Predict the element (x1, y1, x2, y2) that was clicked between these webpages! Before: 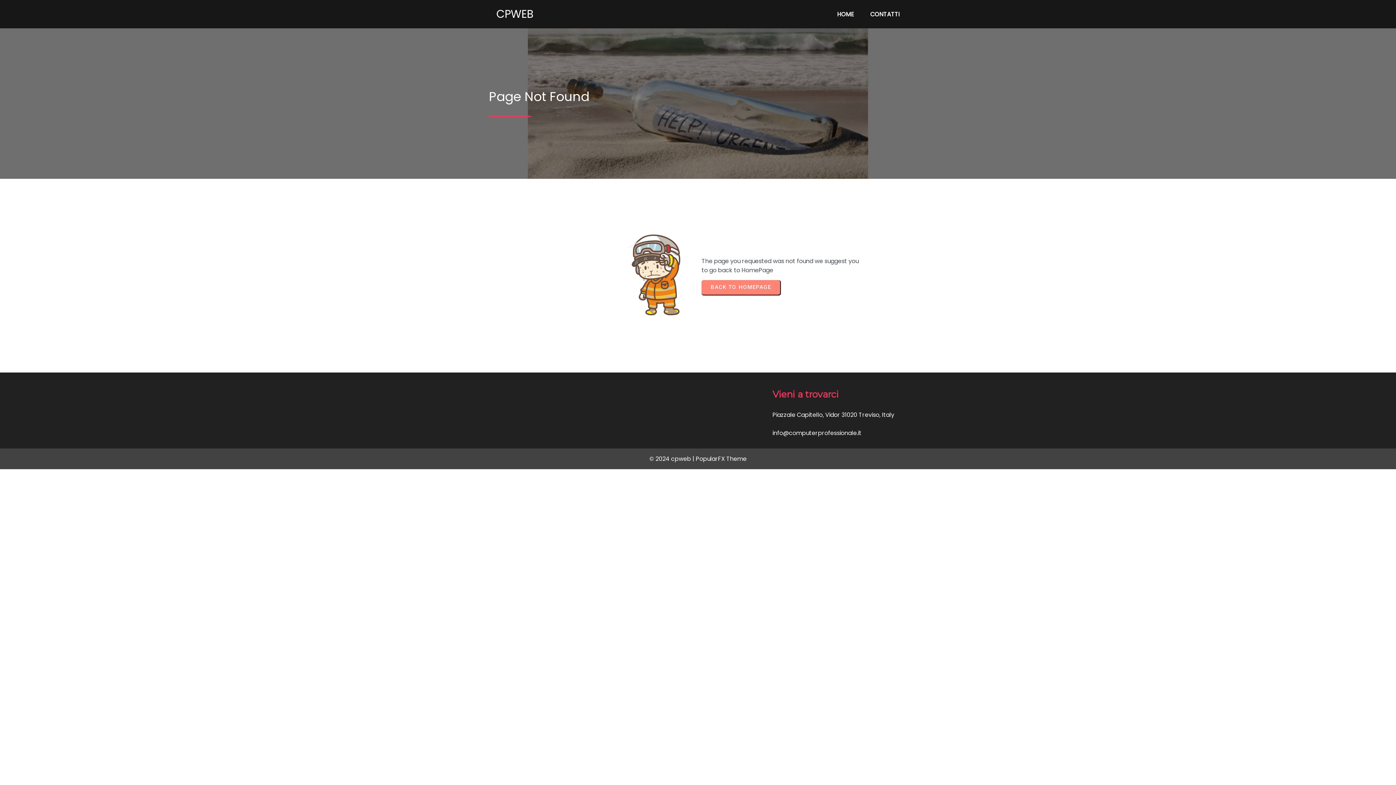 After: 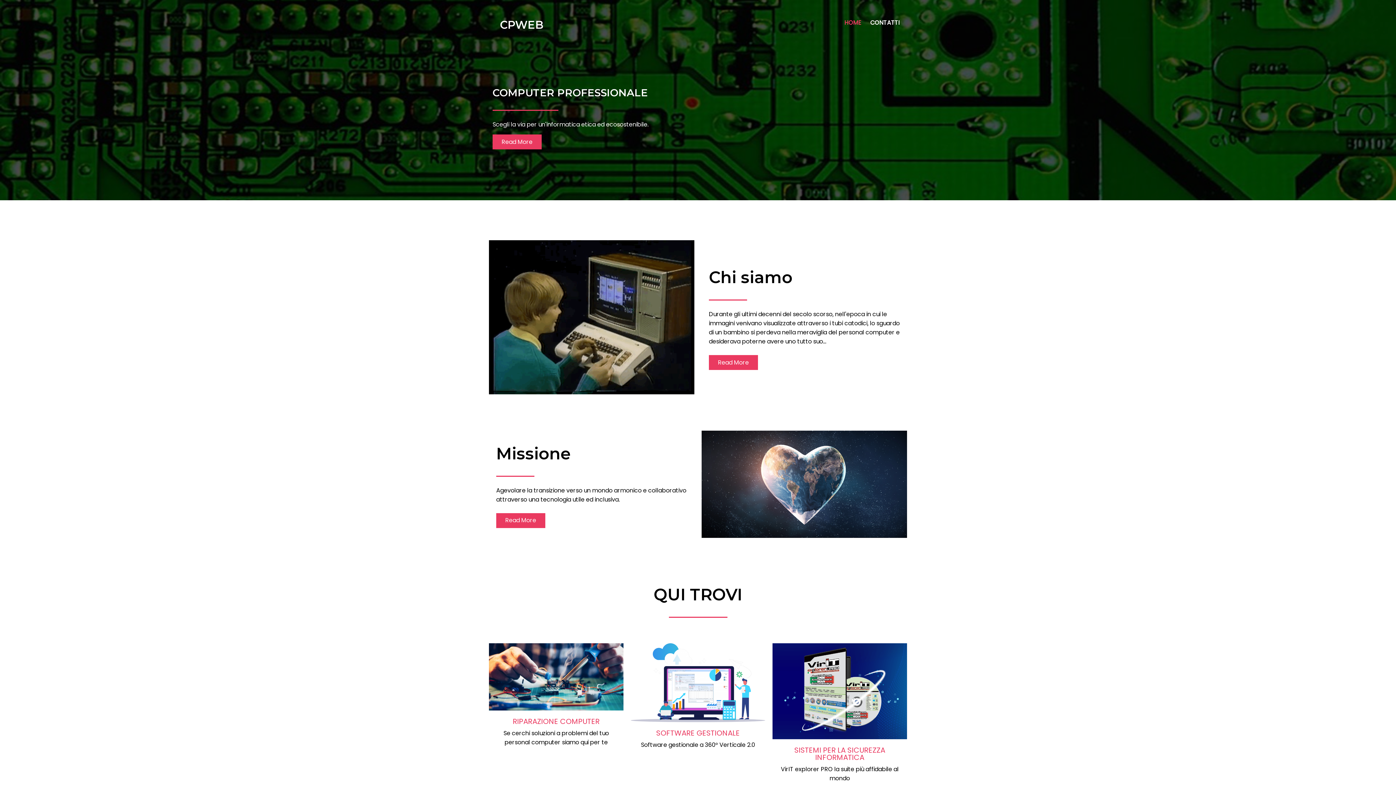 Action: label: © 2024 cpweb |  bbox: (649, 454, 696, 463)